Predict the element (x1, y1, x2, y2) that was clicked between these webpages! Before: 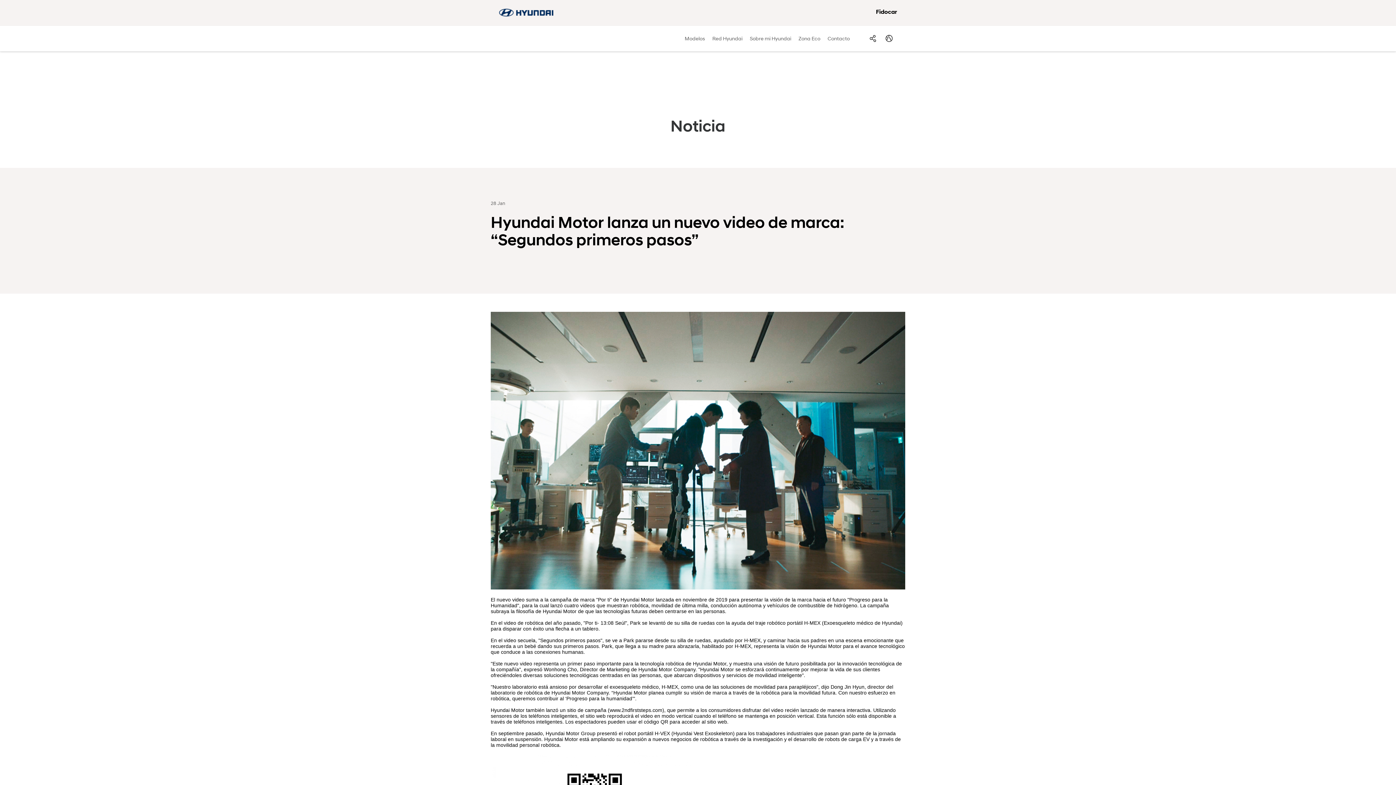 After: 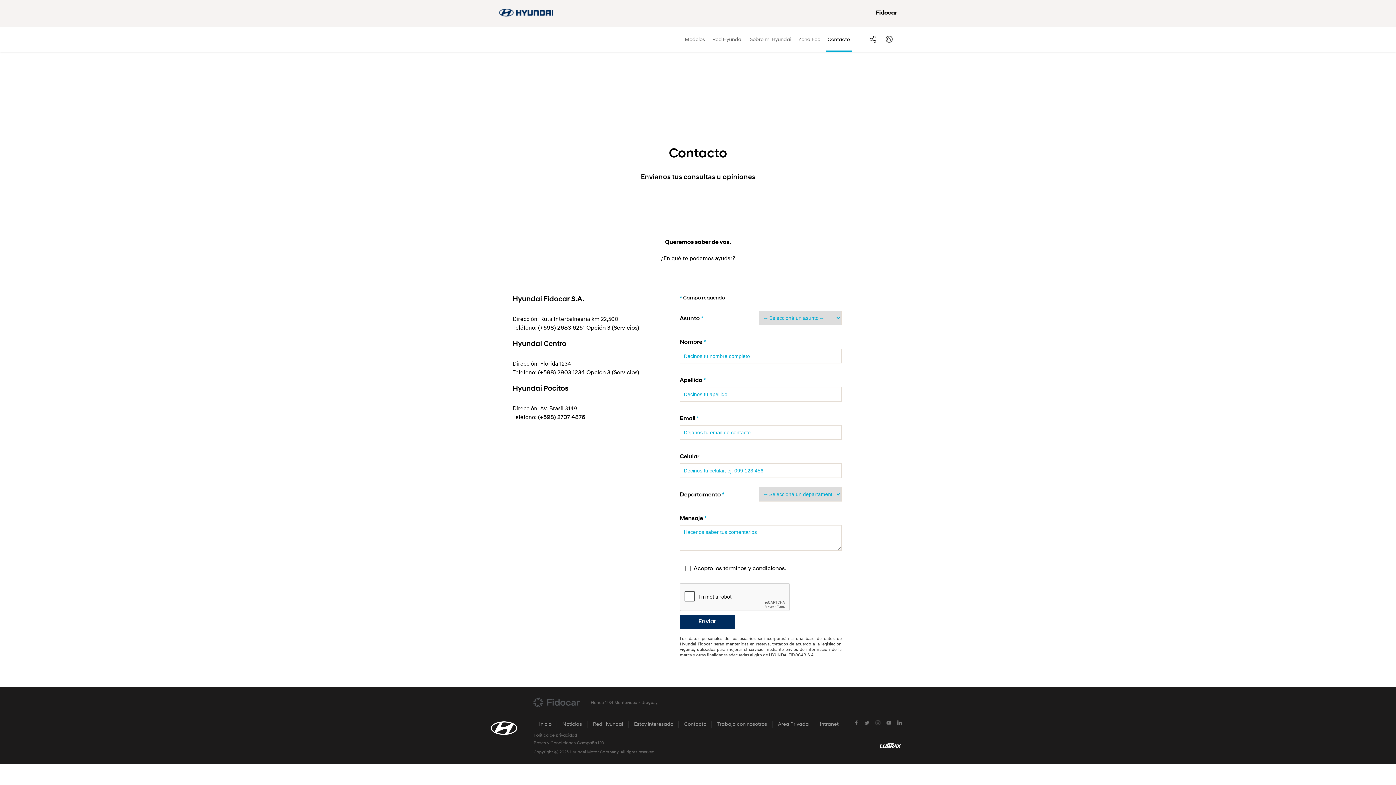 Action: bbox: (825, 25, 852, 51) label: Contacto